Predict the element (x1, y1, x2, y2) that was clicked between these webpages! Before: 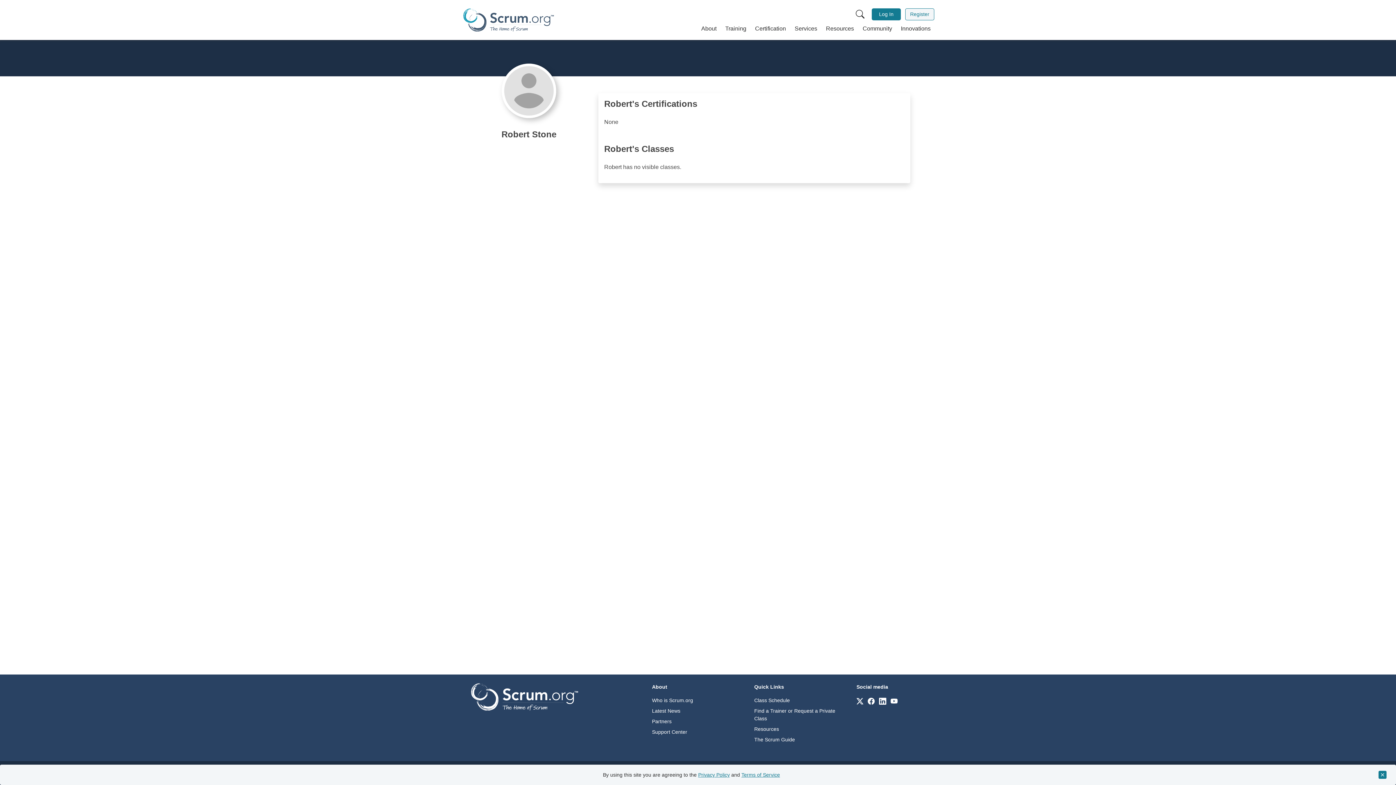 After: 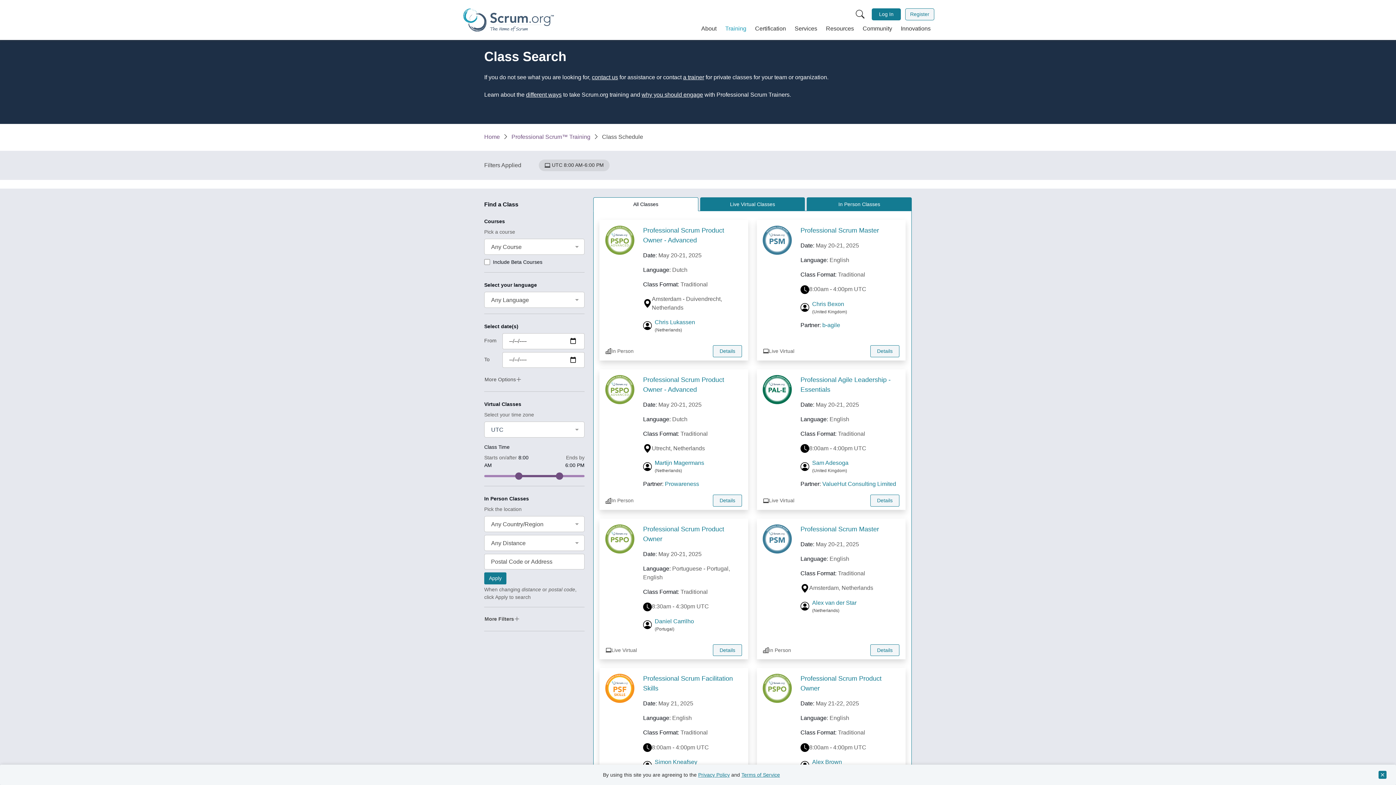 Action: label: Class Schedule bbox: (754, 697, 790, 704)